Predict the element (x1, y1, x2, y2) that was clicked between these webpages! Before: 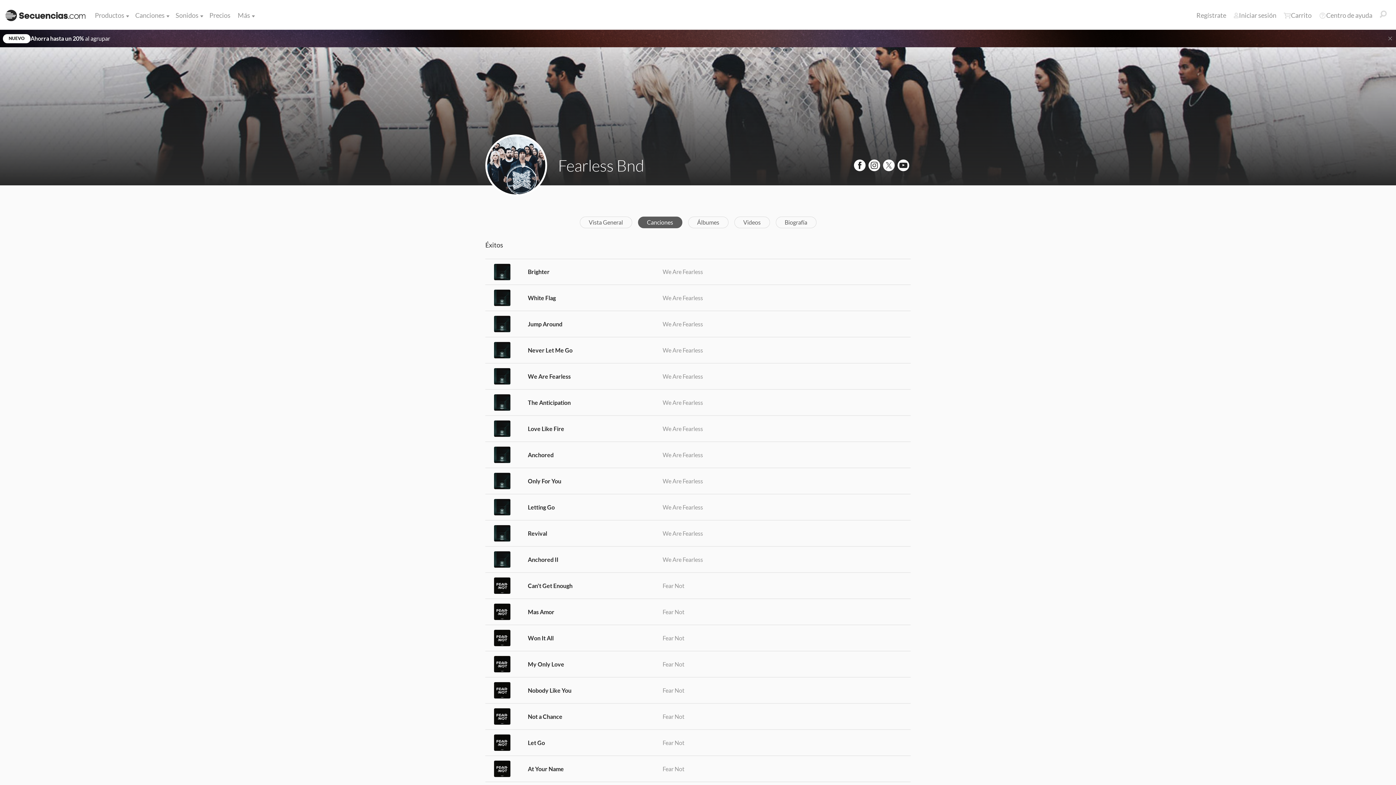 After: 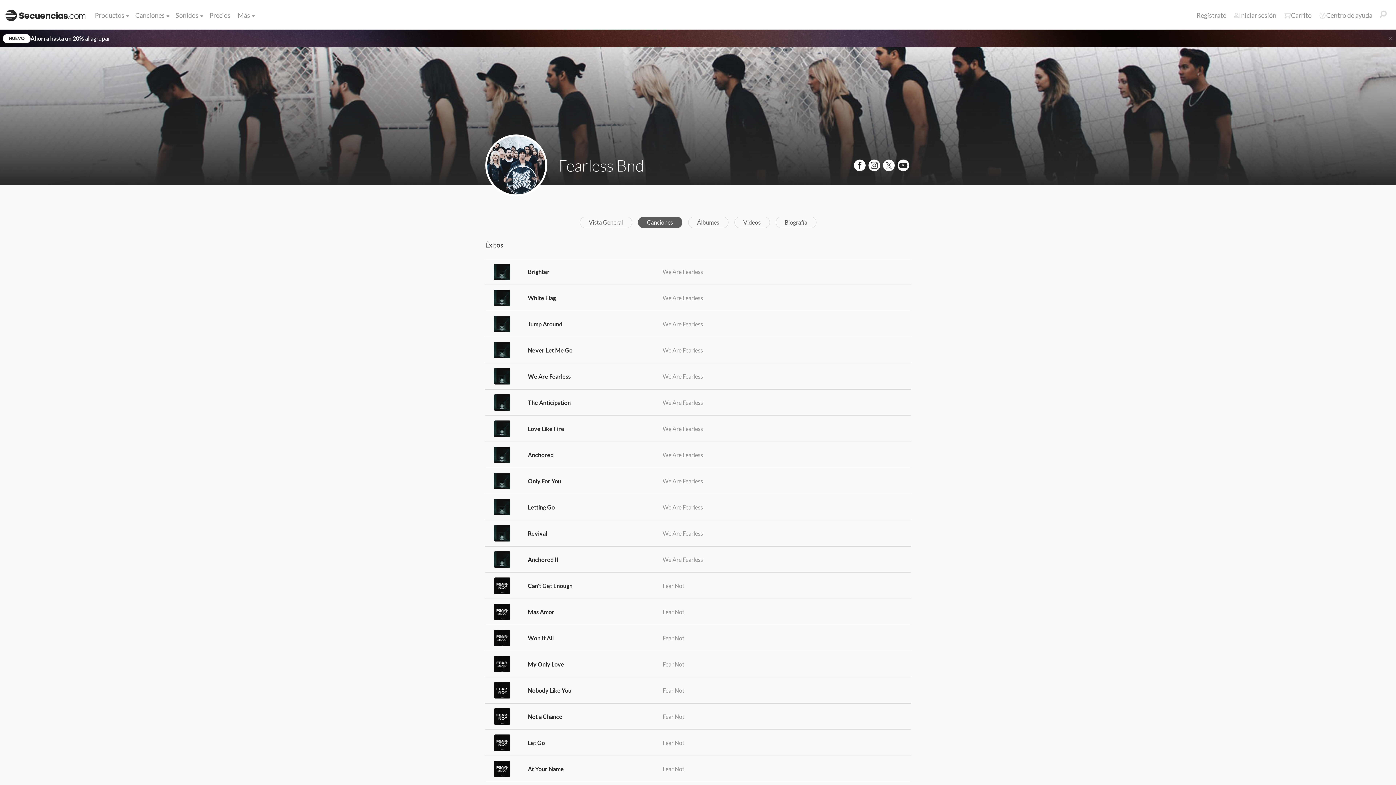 Action: label: Canciones bbox: (638, 216, 682, 228)